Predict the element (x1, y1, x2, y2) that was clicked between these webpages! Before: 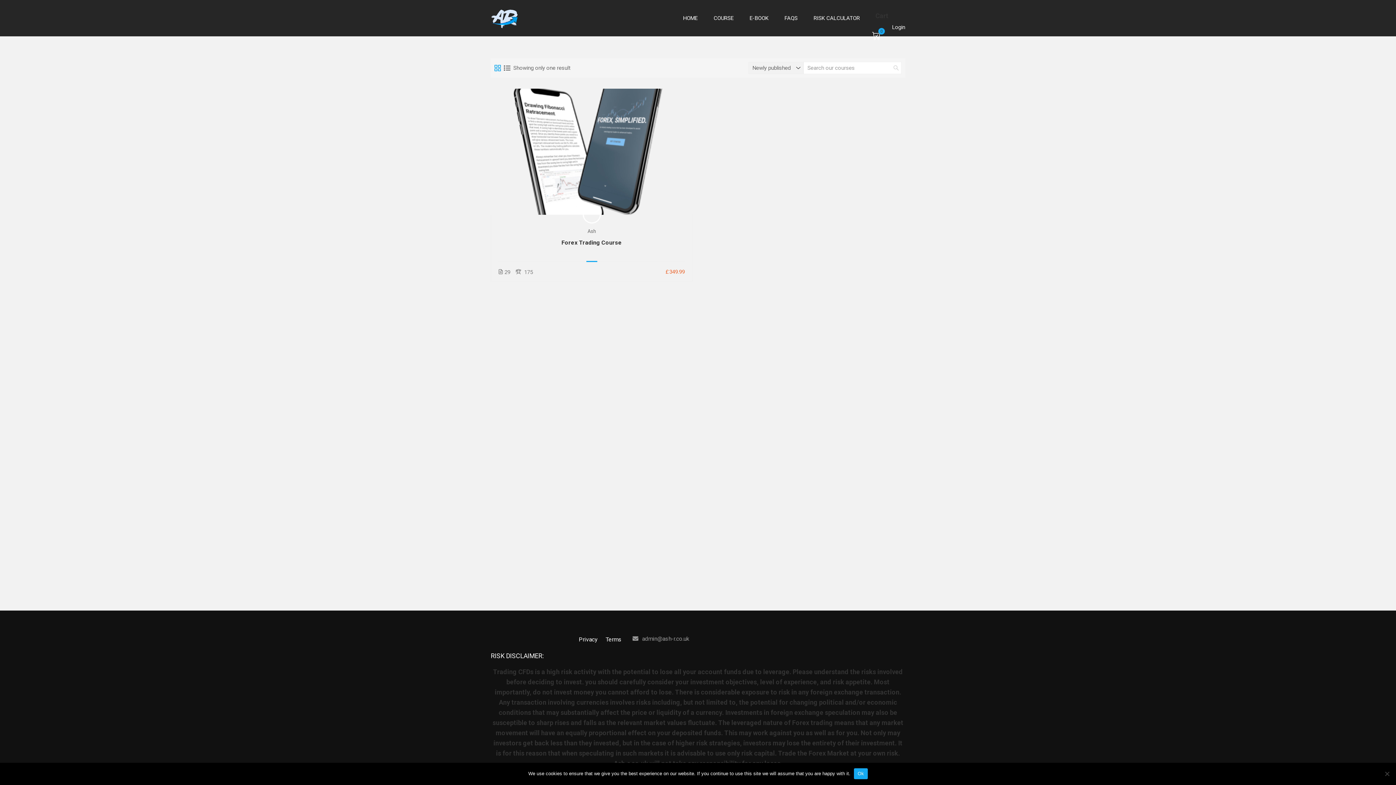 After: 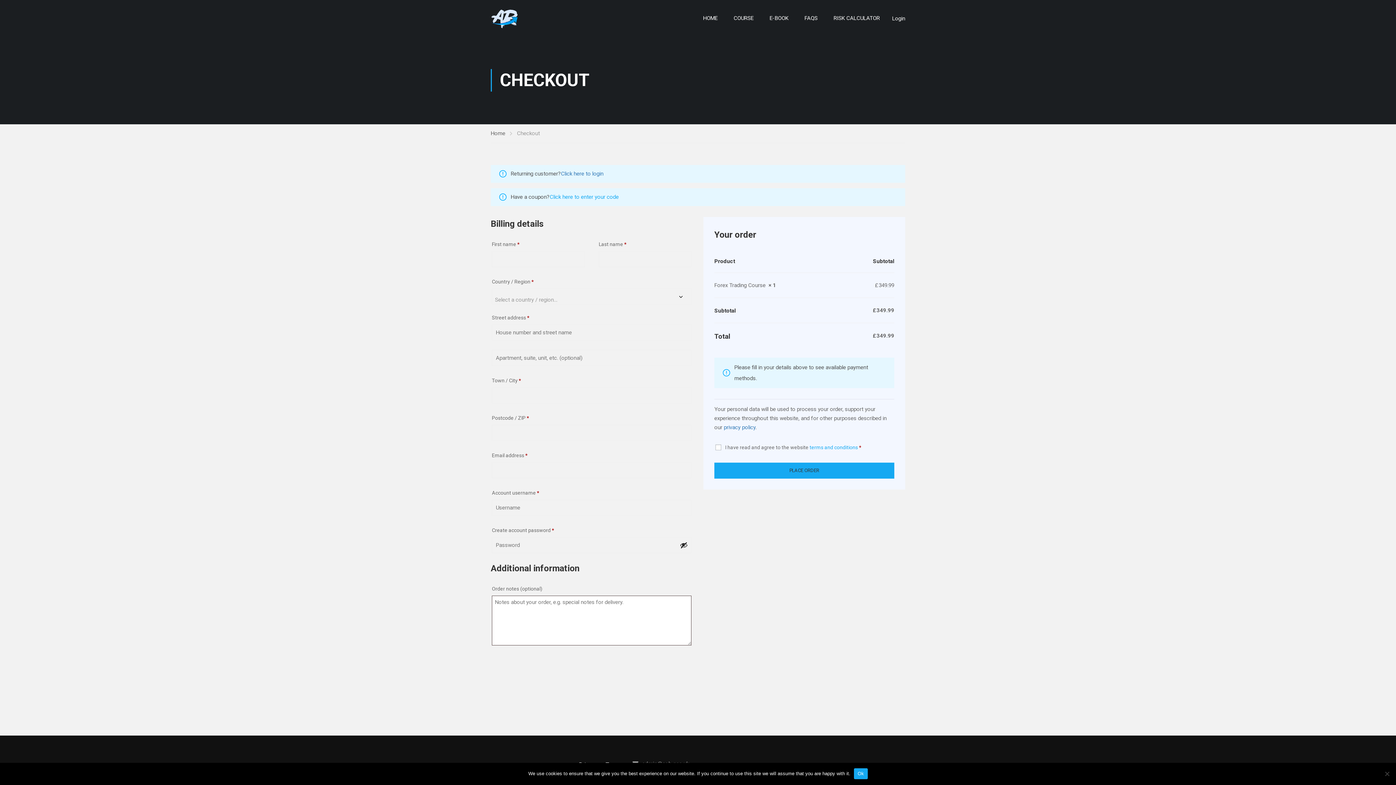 Action: label: ADD TO CART bbox: (569, 144, 614, 159)